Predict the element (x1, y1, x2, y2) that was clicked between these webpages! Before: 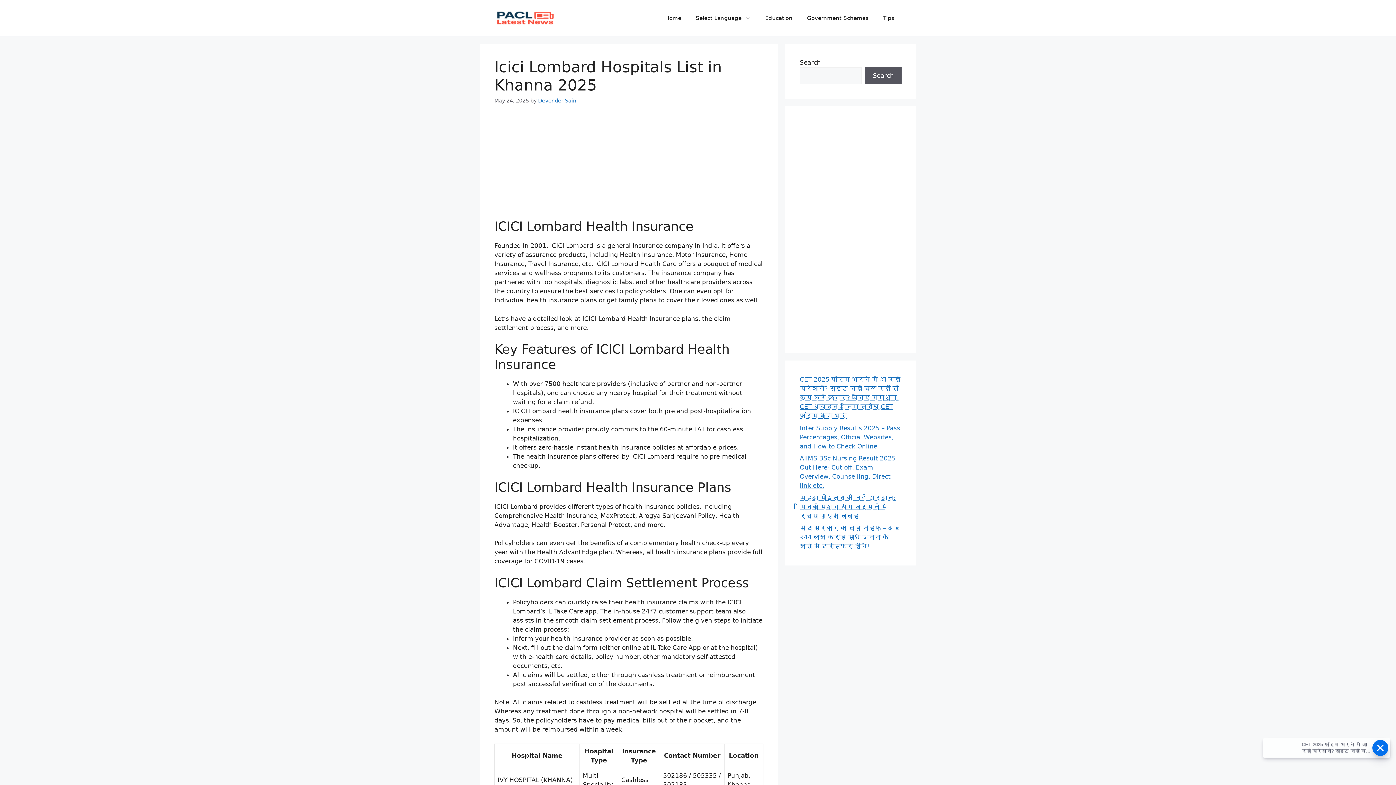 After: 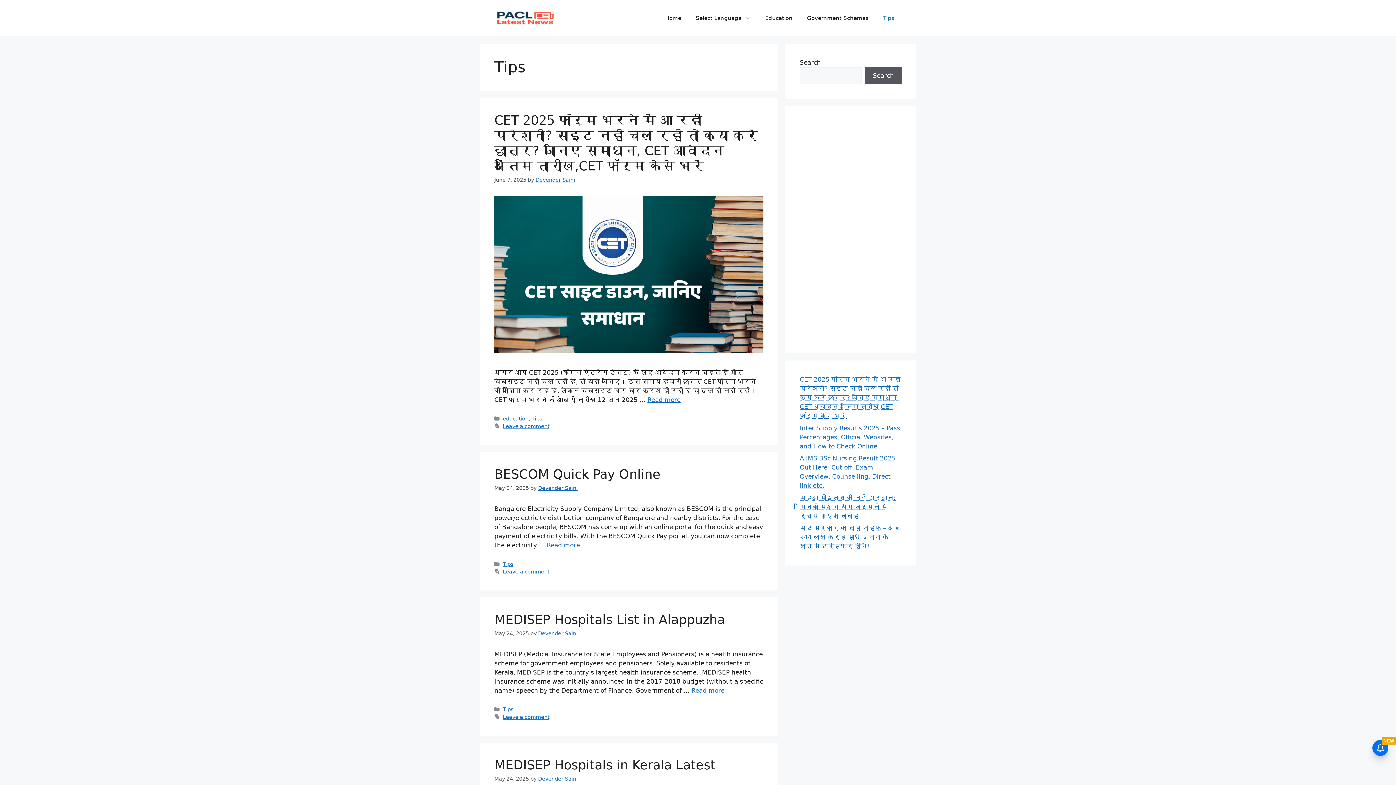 Action: label: Tips bbox: (876, 7, 901, 29)